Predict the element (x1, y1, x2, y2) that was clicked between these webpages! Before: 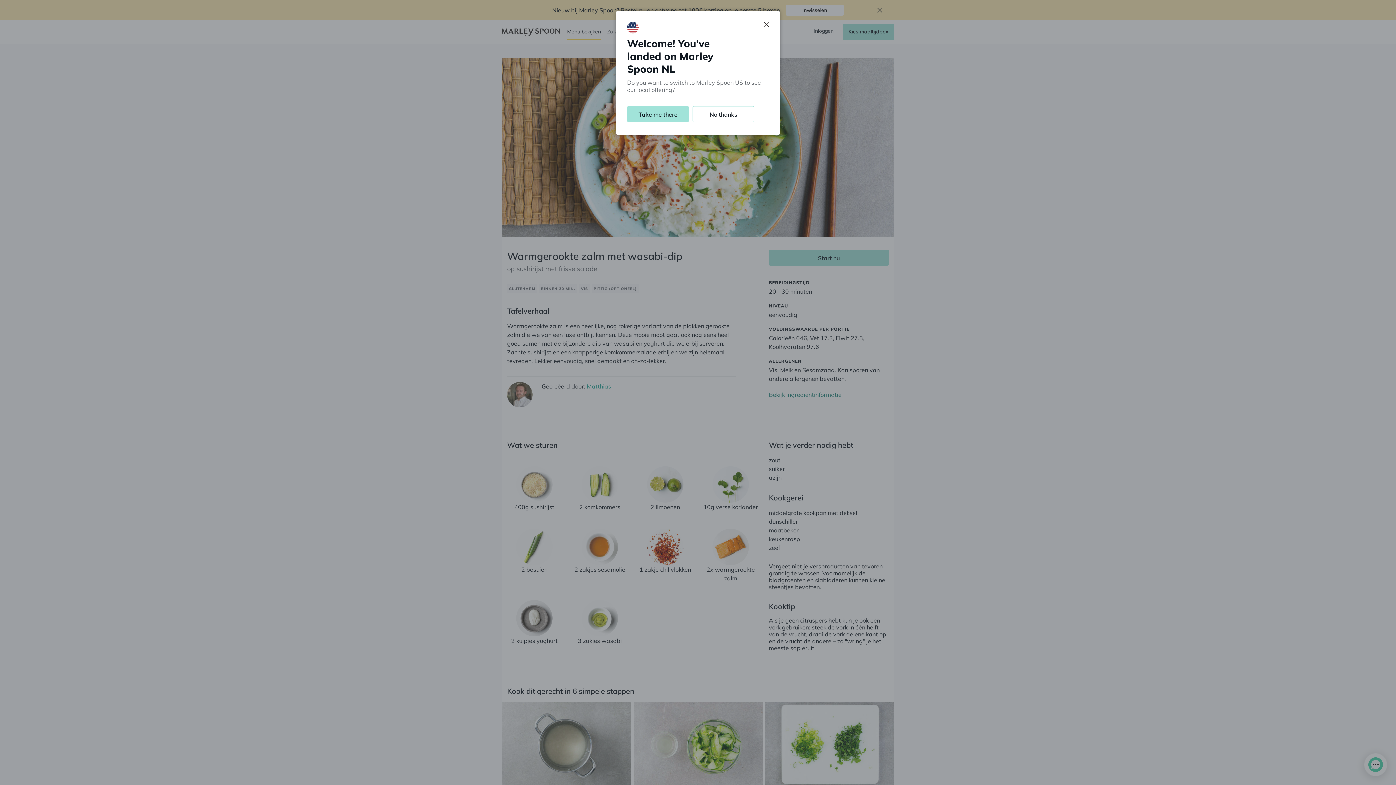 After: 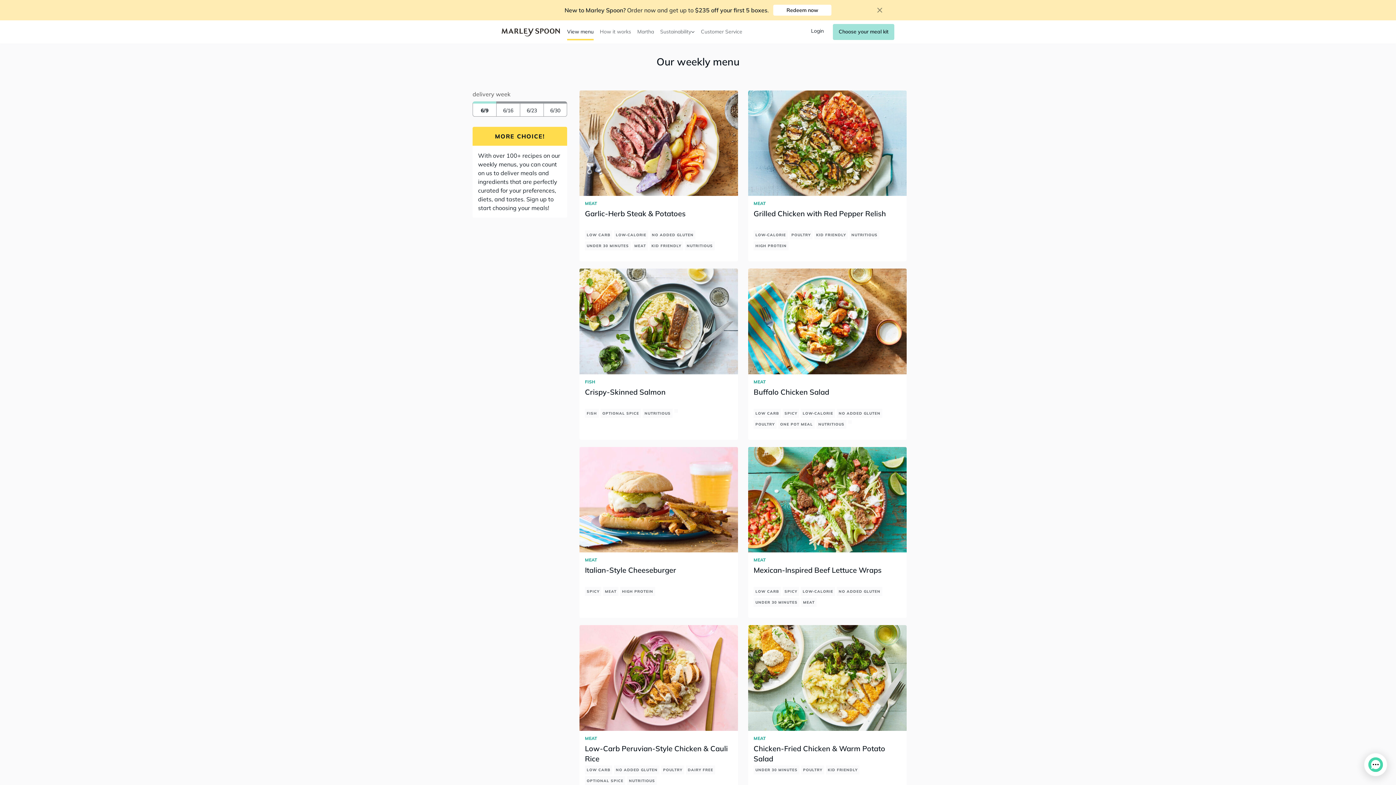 Action: bbox: (627, 106, 689, 122) label: Take me there